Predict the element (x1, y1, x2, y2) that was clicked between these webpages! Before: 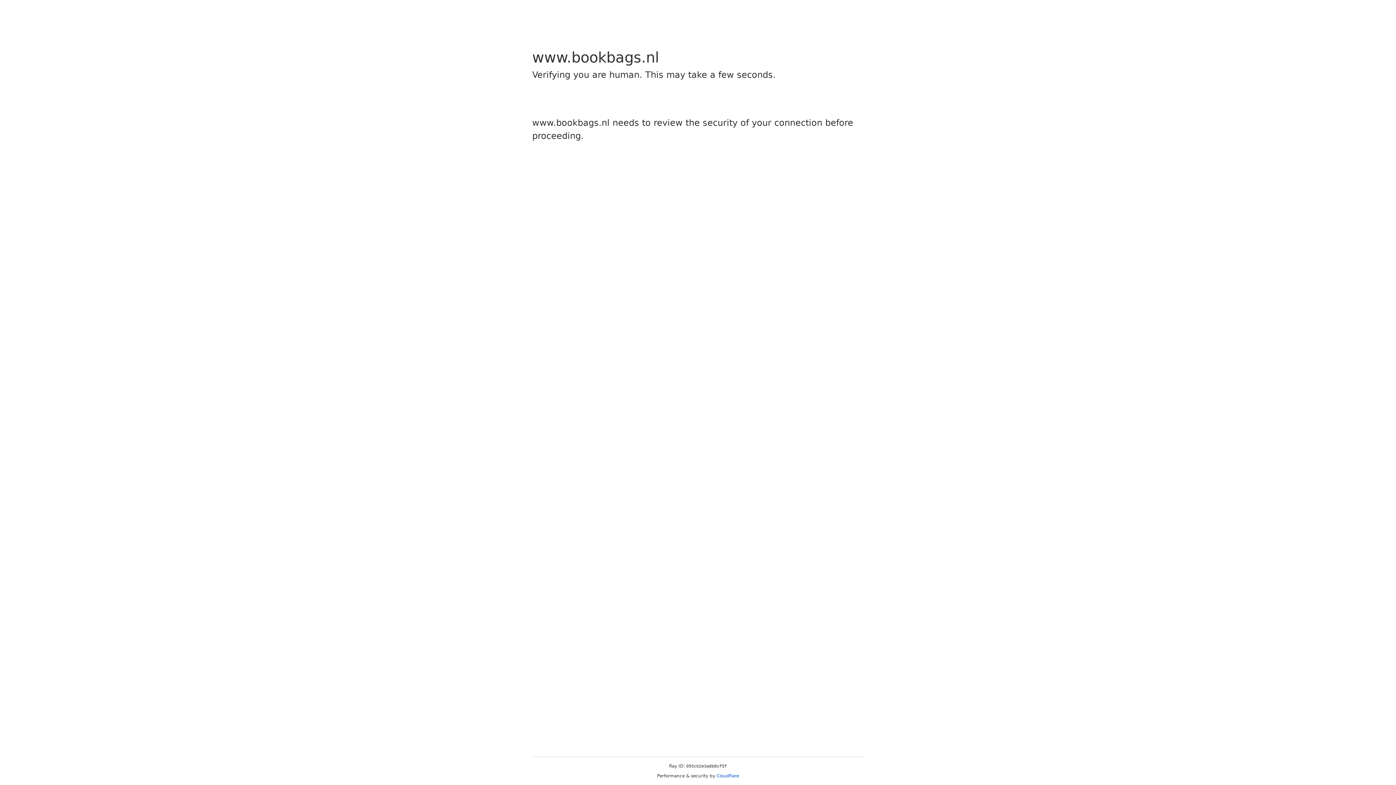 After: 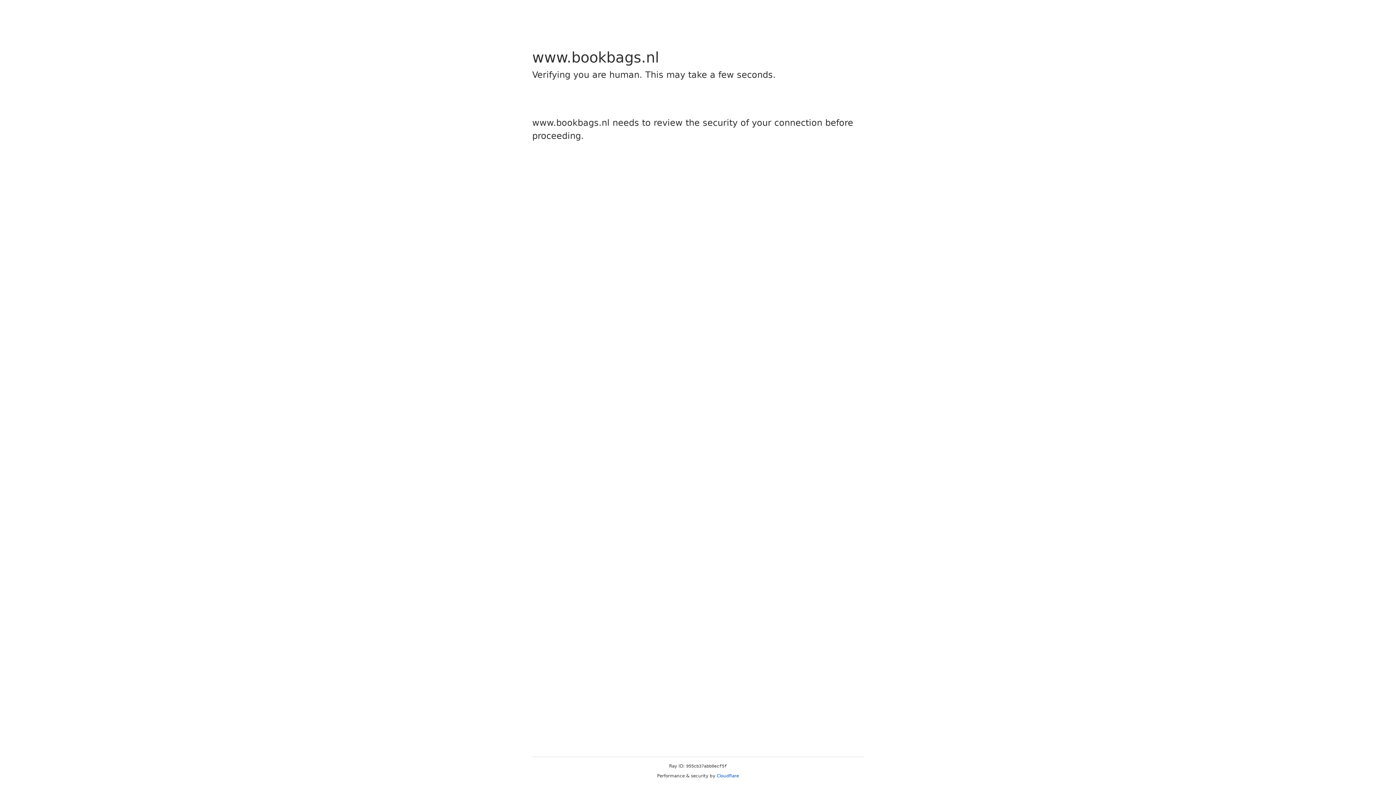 Action: bbox: (716, 773, 739, 778) label: Cloudflare